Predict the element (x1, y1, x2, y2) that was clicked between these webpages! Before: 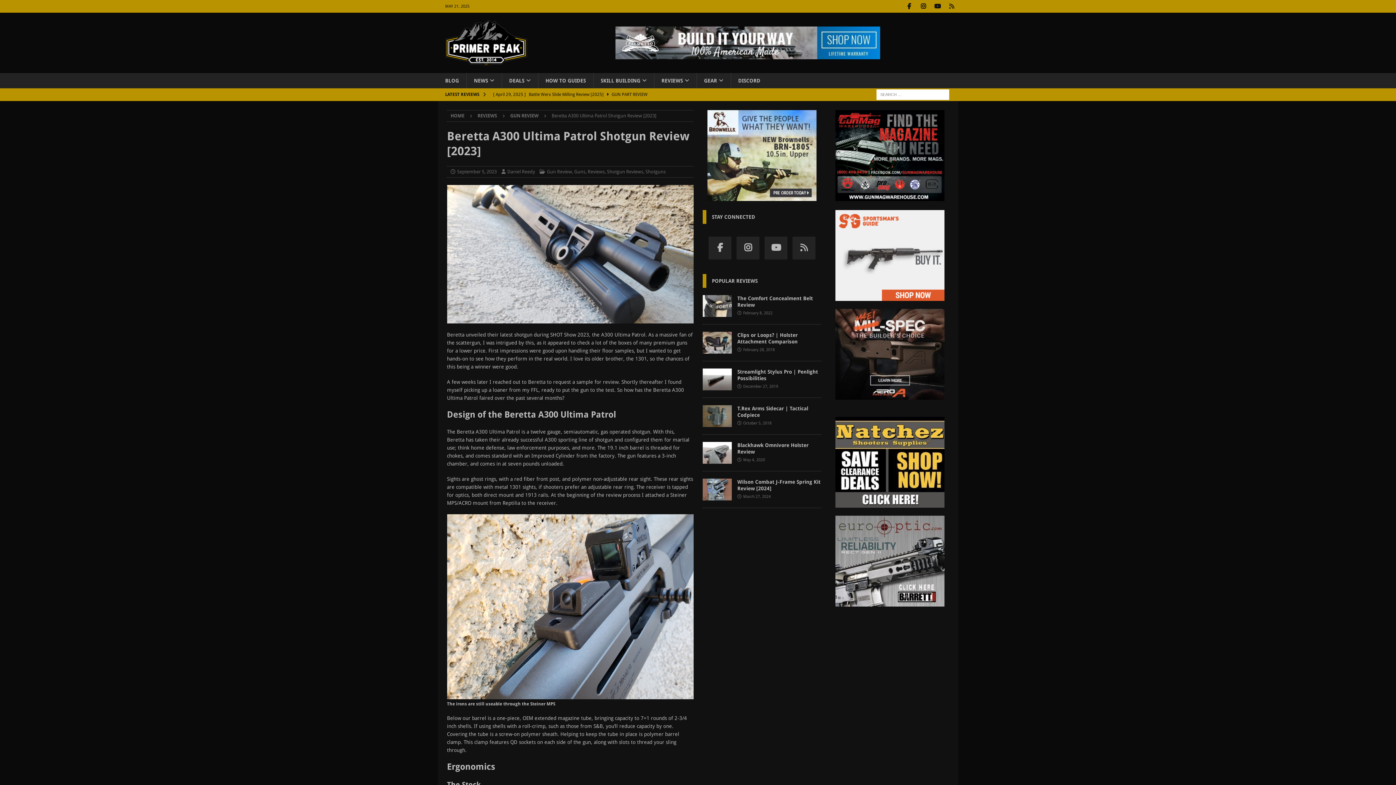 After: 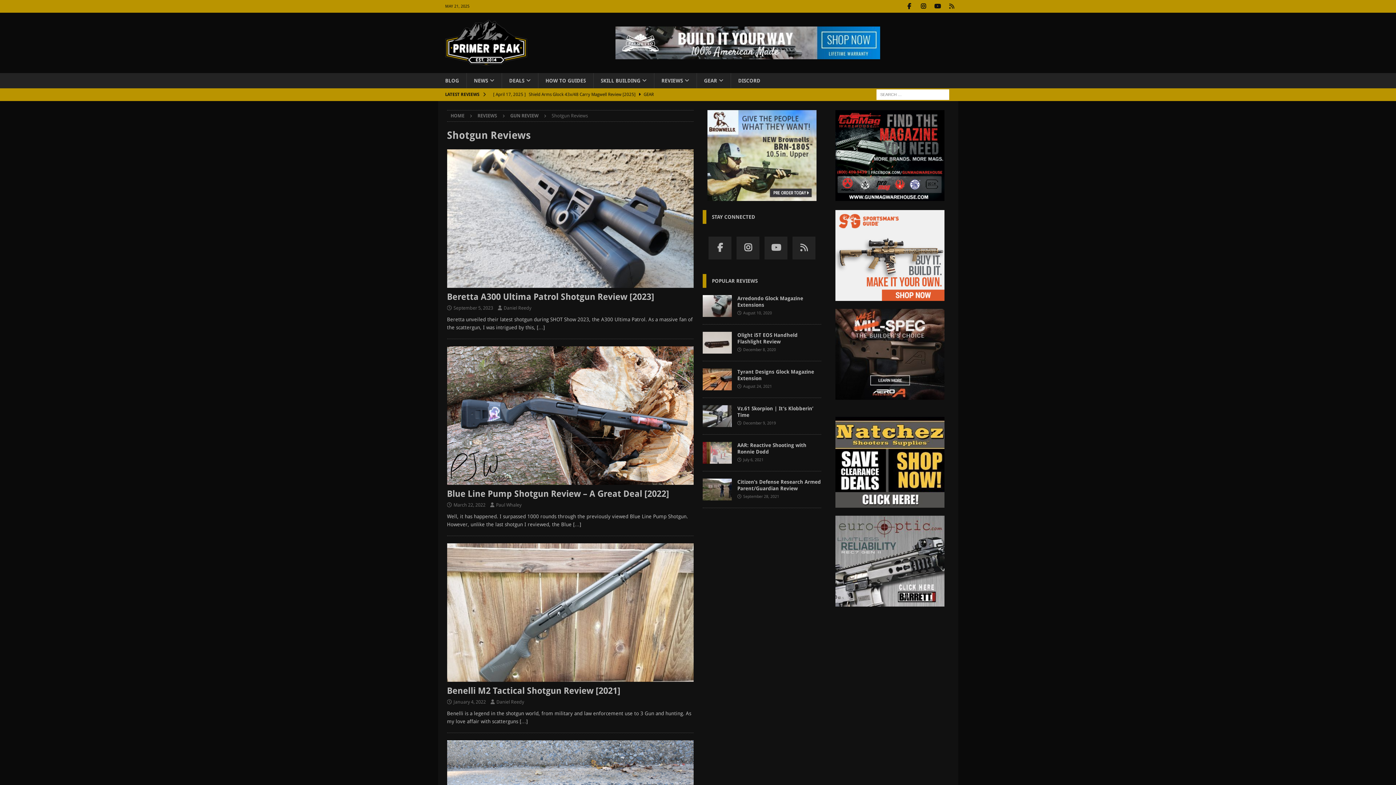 Action: label: Shotgun Reviews bbox: (607, 169, 643, 174)